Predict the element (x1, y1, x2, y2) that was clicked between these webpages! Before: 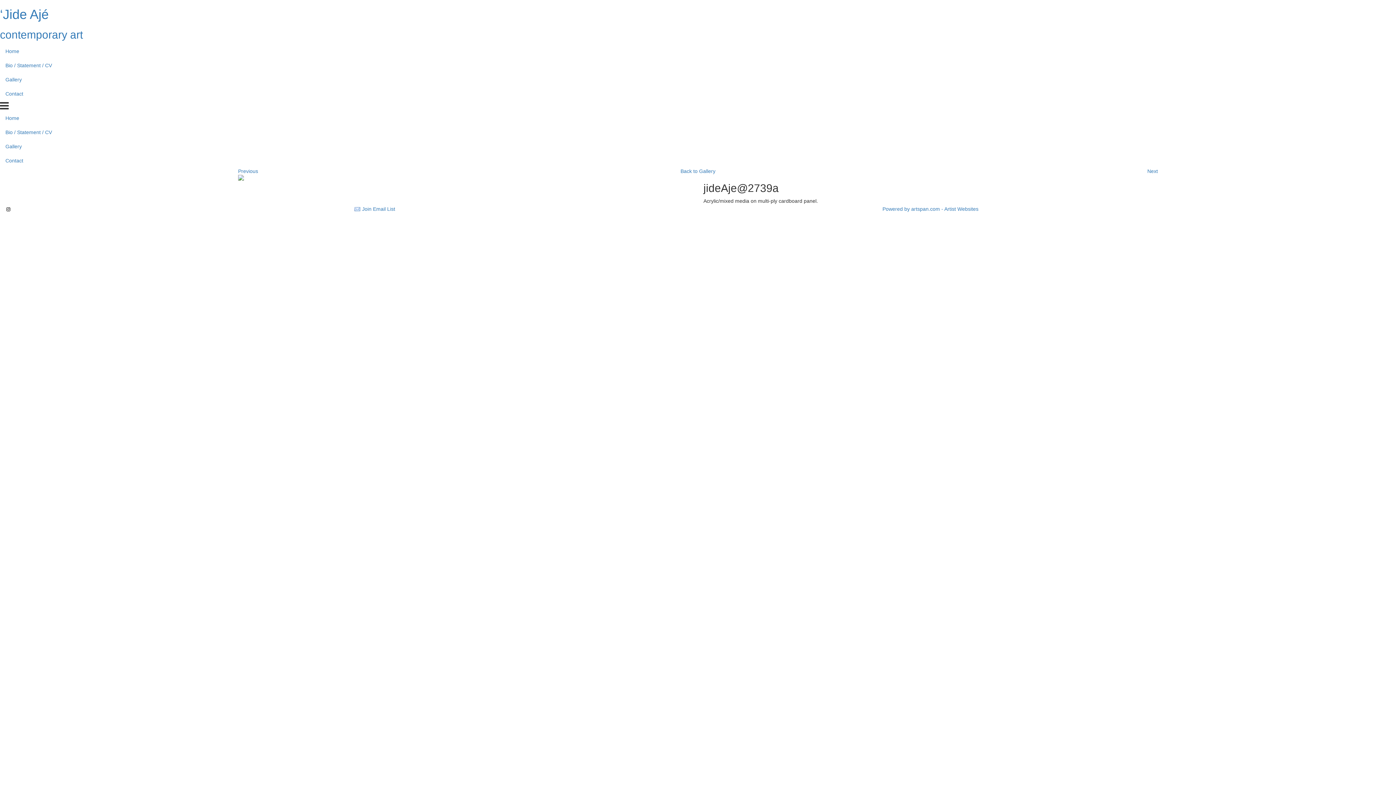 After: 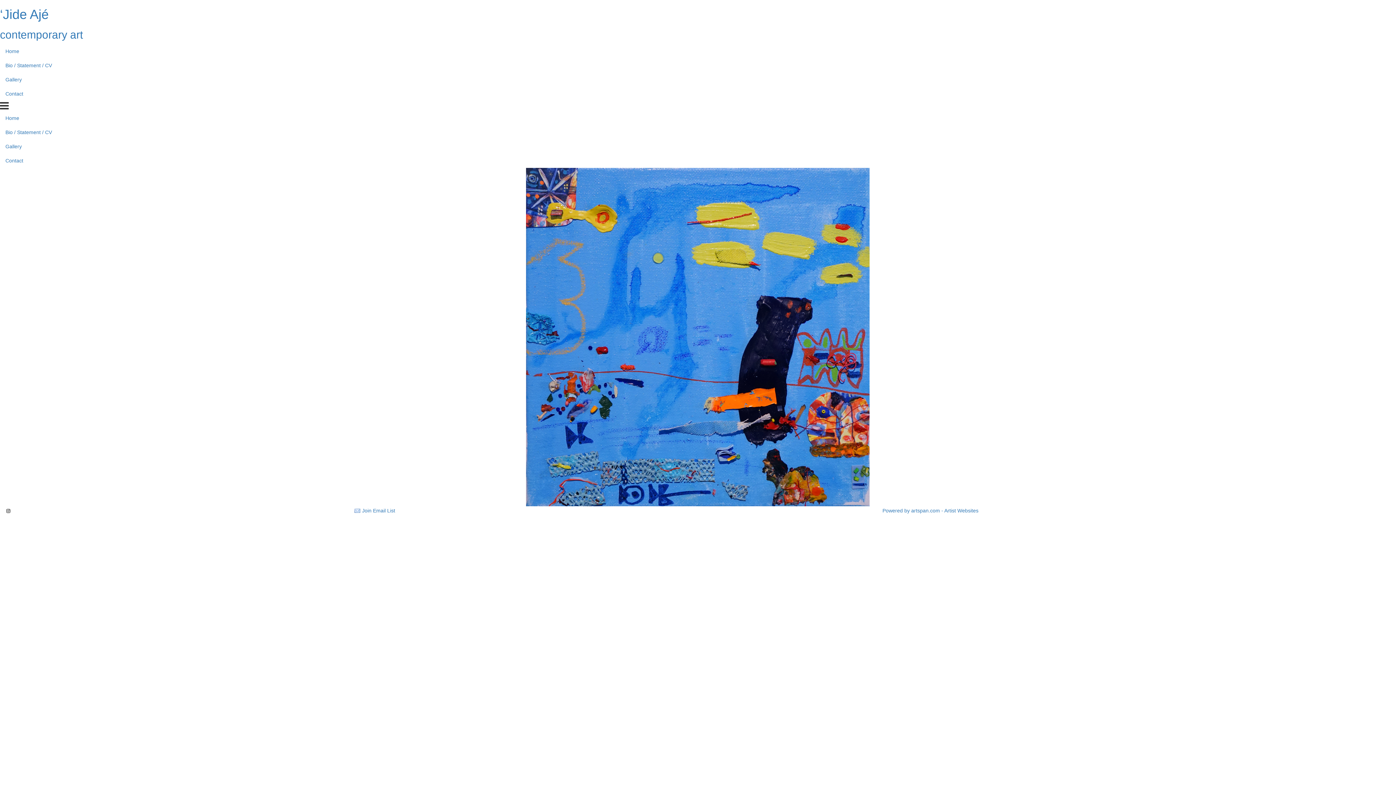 Action: label: ‘Jide Ajé bbox: (0, 6, 48, 21)